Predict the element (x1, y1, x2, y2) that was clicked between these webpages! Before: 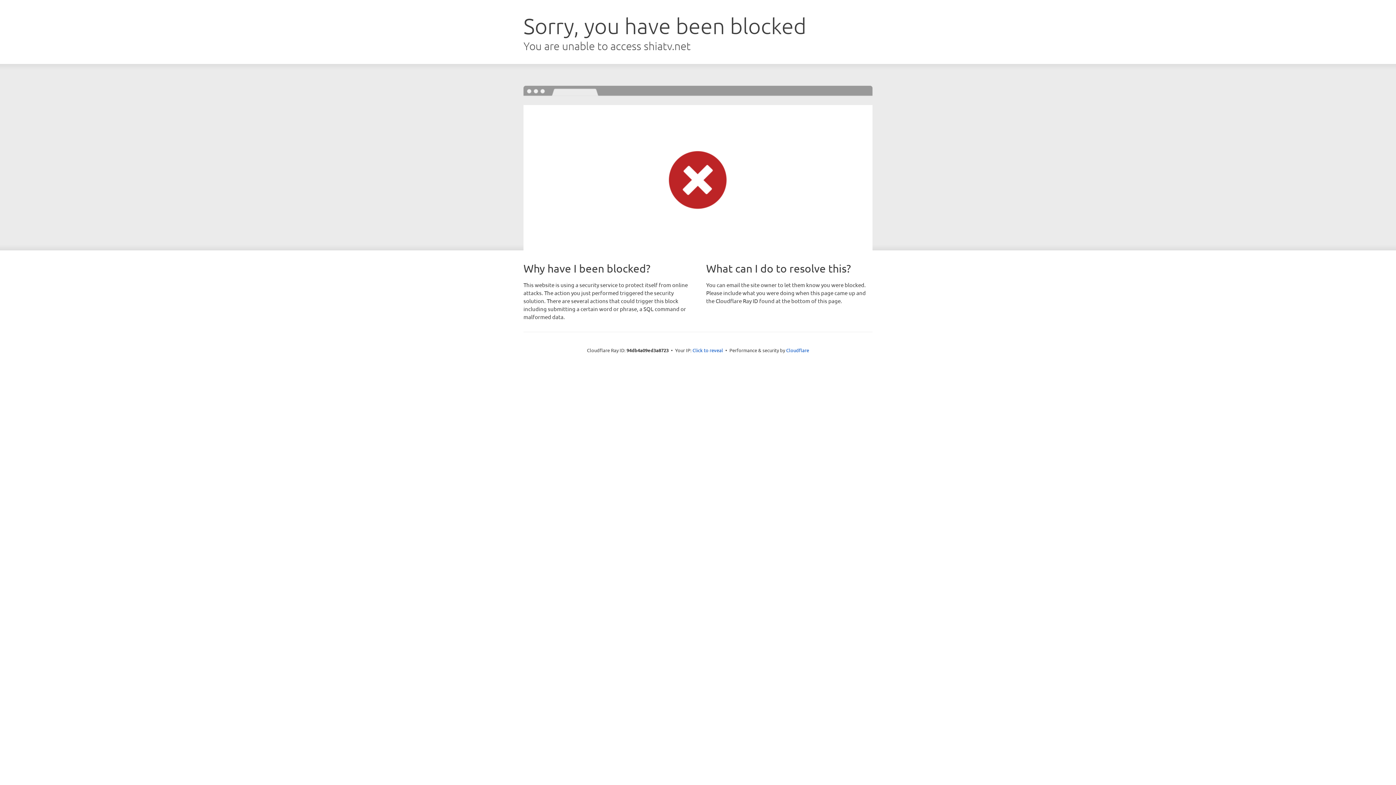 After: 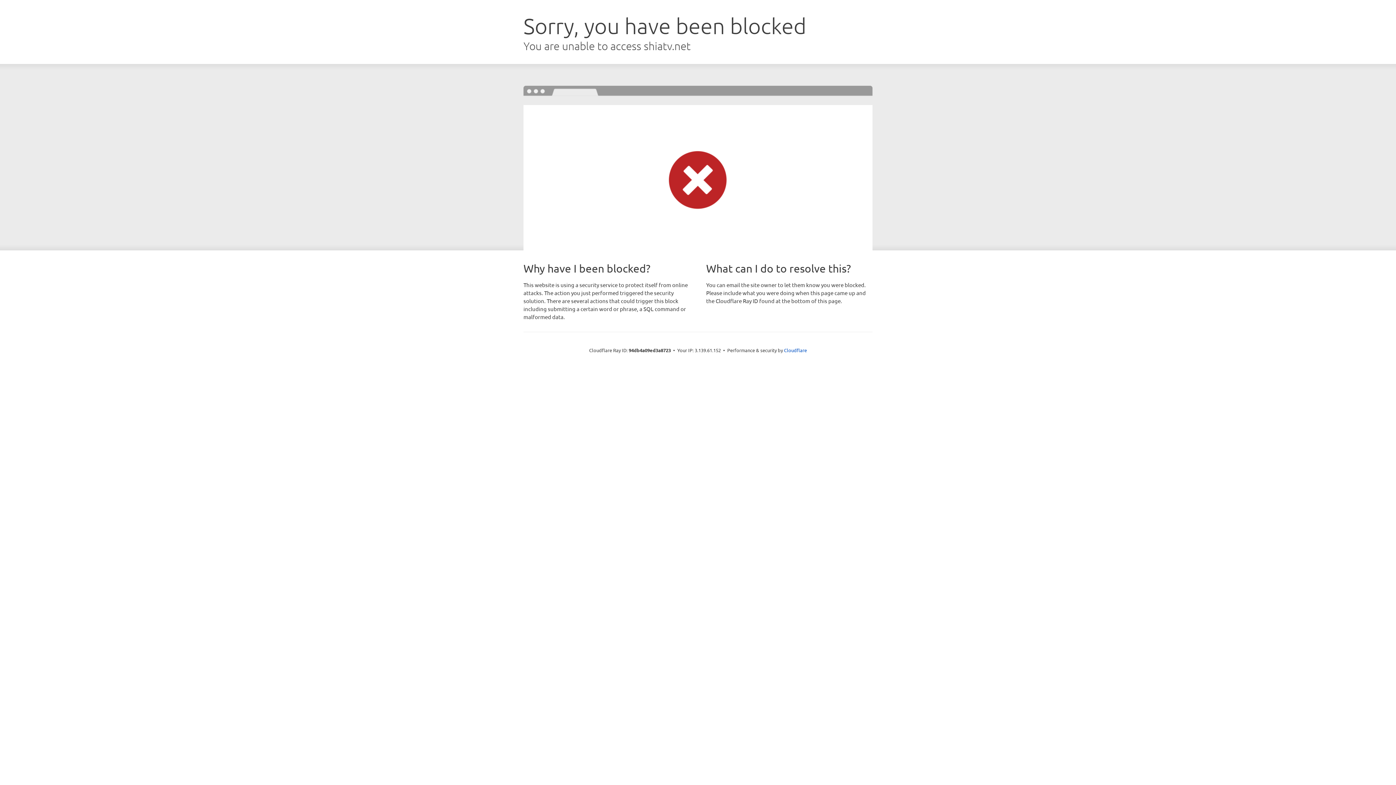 Action: label: Click to reveal bbox: (692, 346, 723, 353)